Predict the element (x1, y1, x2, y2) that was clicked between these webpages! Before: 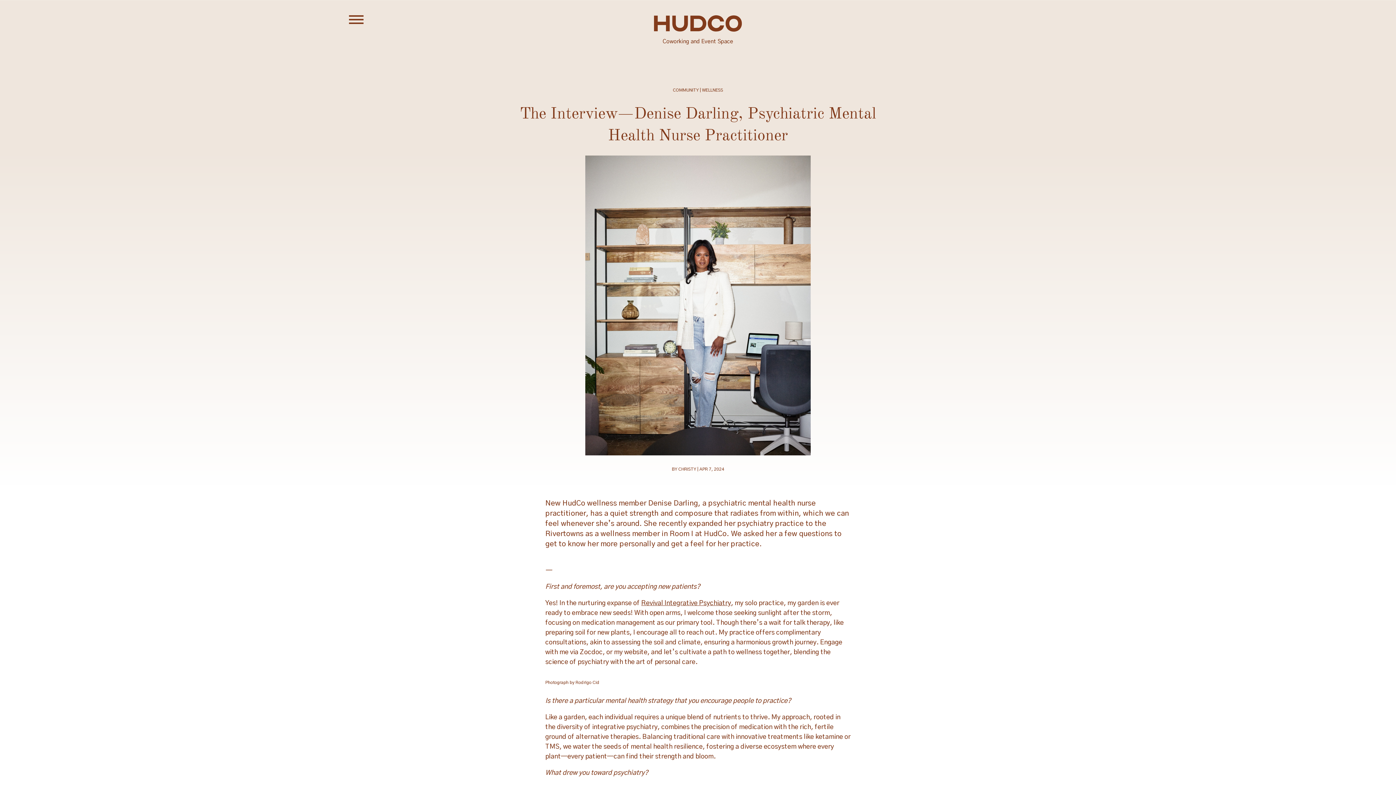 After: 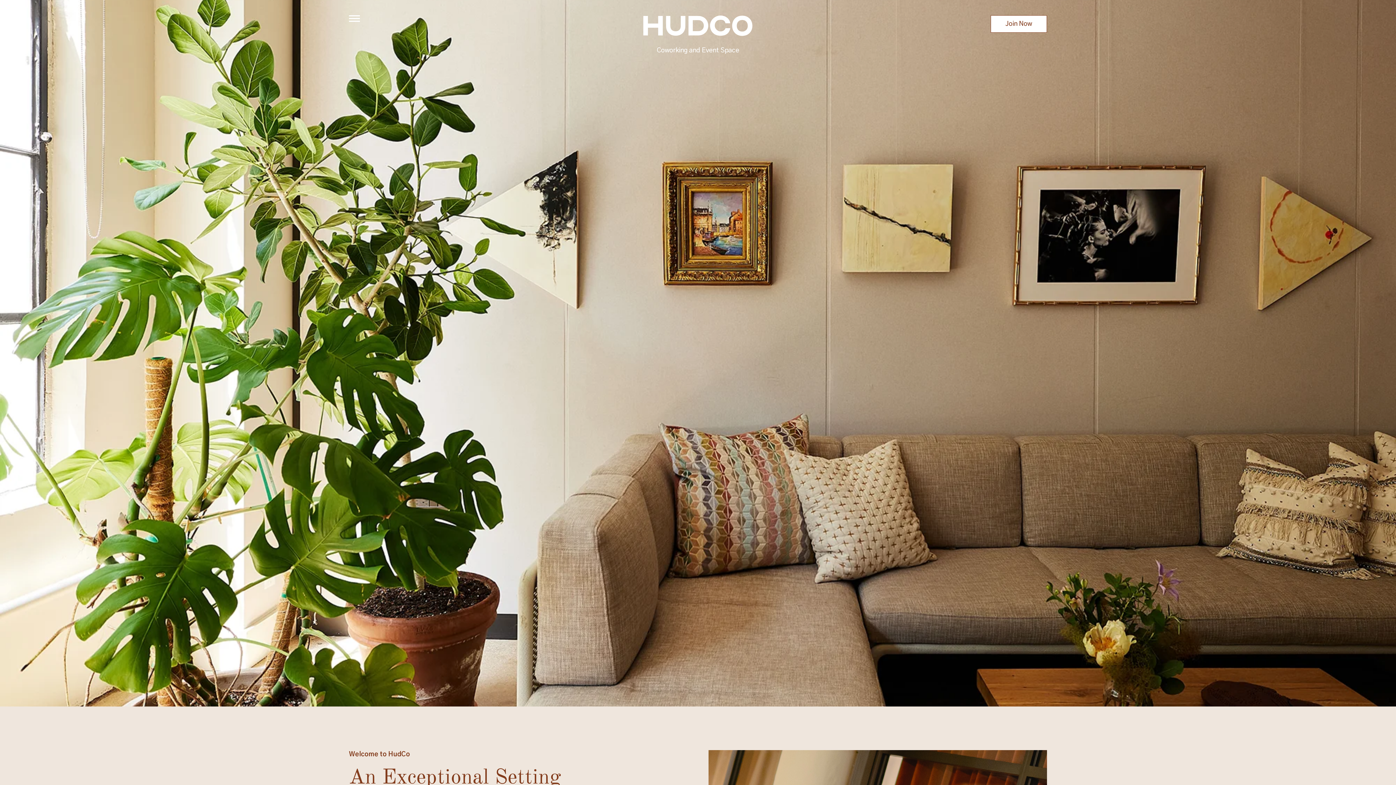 Action: bbox: (594, 15, 801, 31)